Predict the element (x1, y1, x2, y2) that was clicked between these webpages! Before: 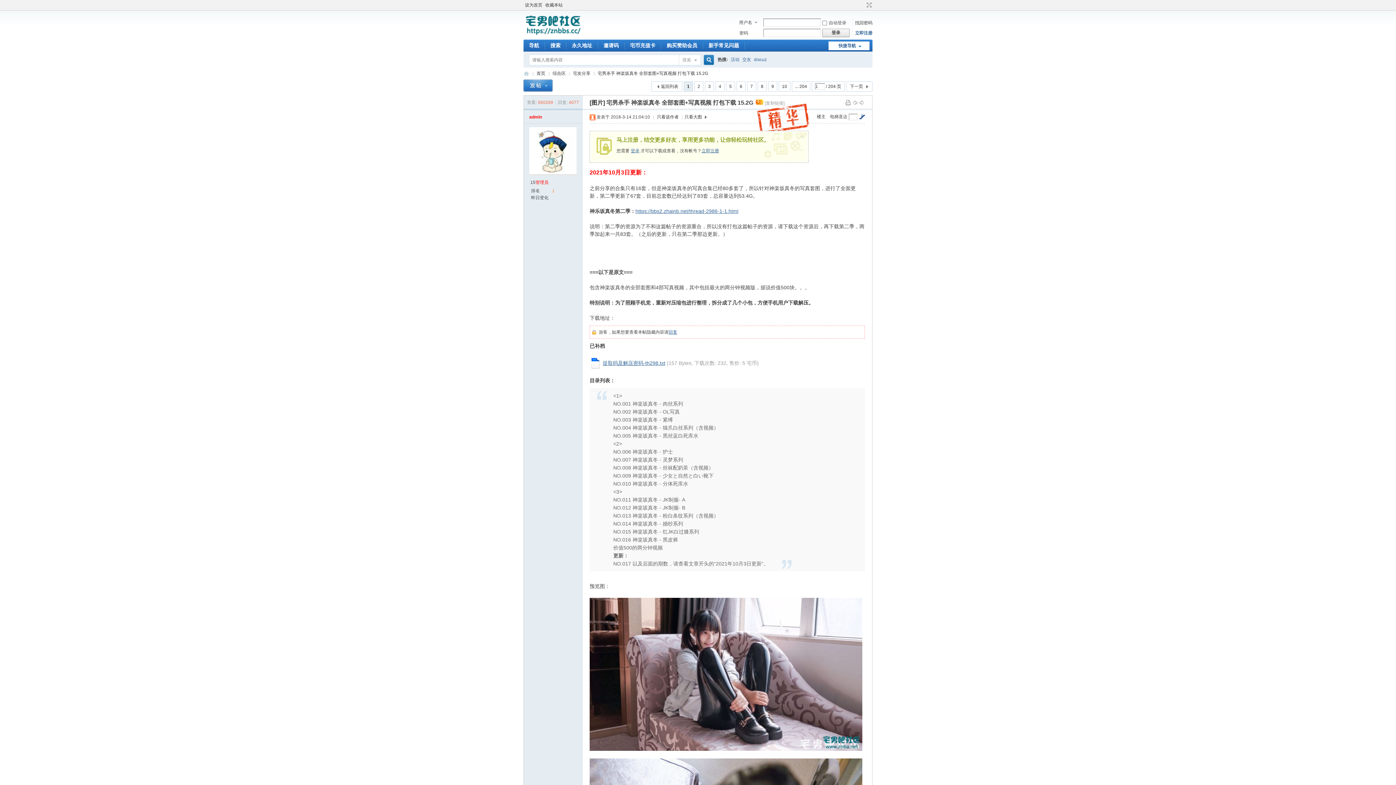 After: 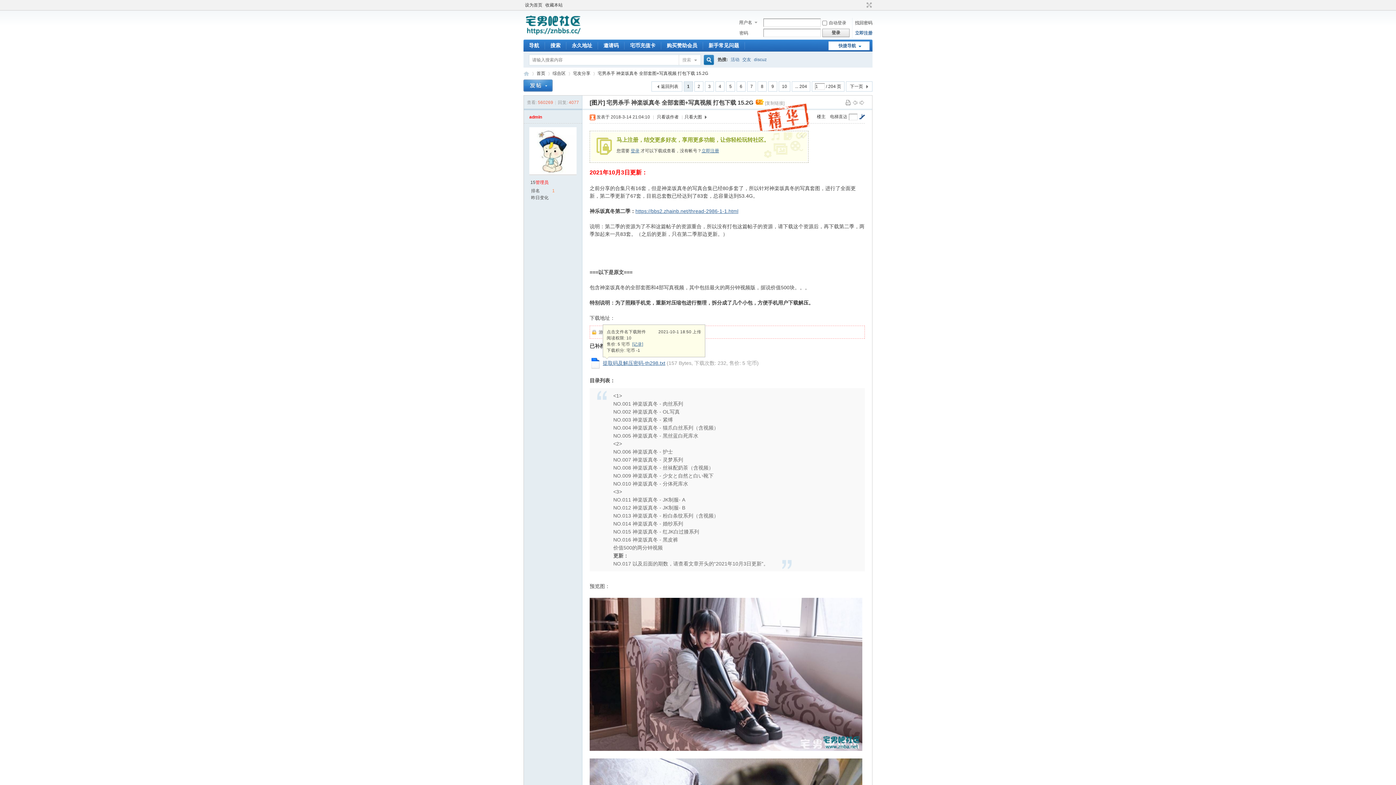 Action: bbox: (602, 360, 665, 366) label: 提取码及解压密码-th298.txt